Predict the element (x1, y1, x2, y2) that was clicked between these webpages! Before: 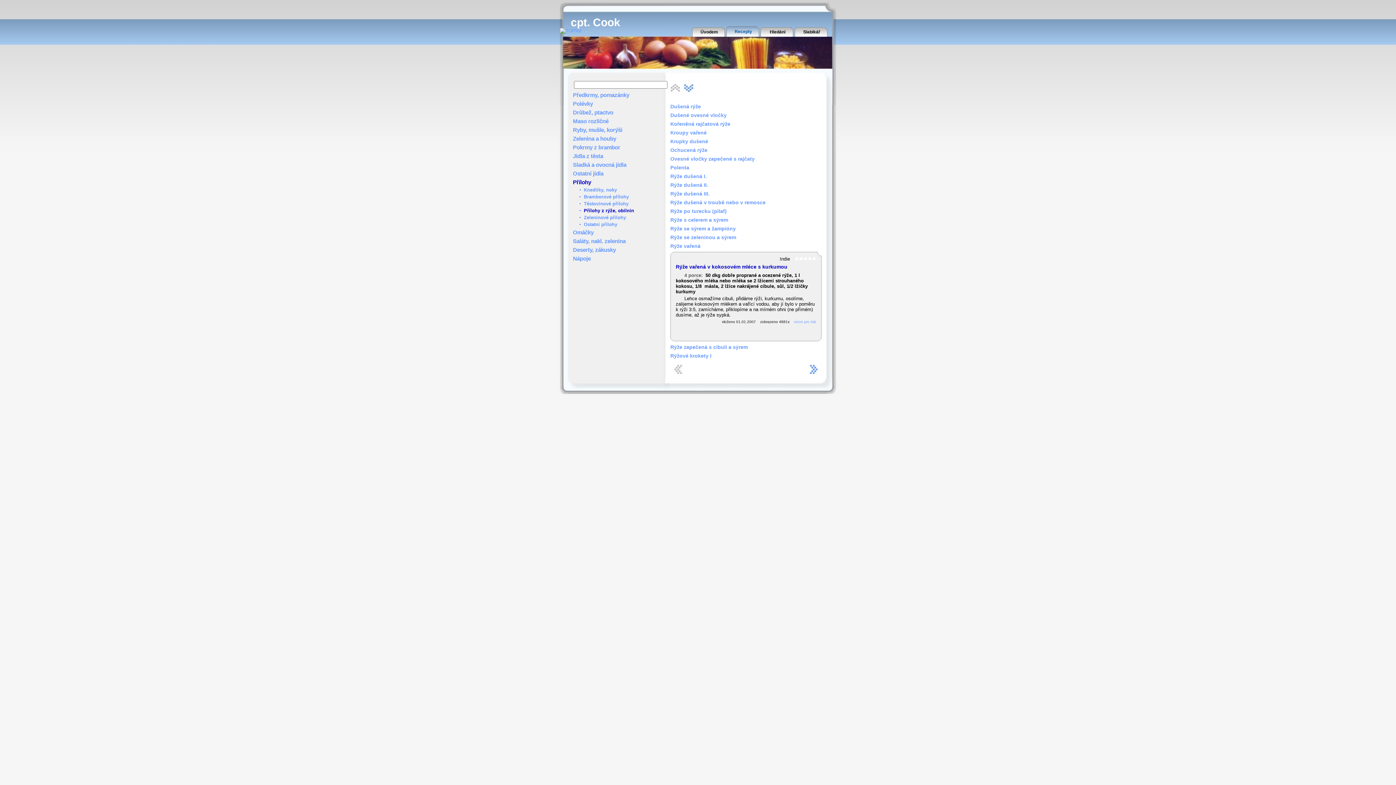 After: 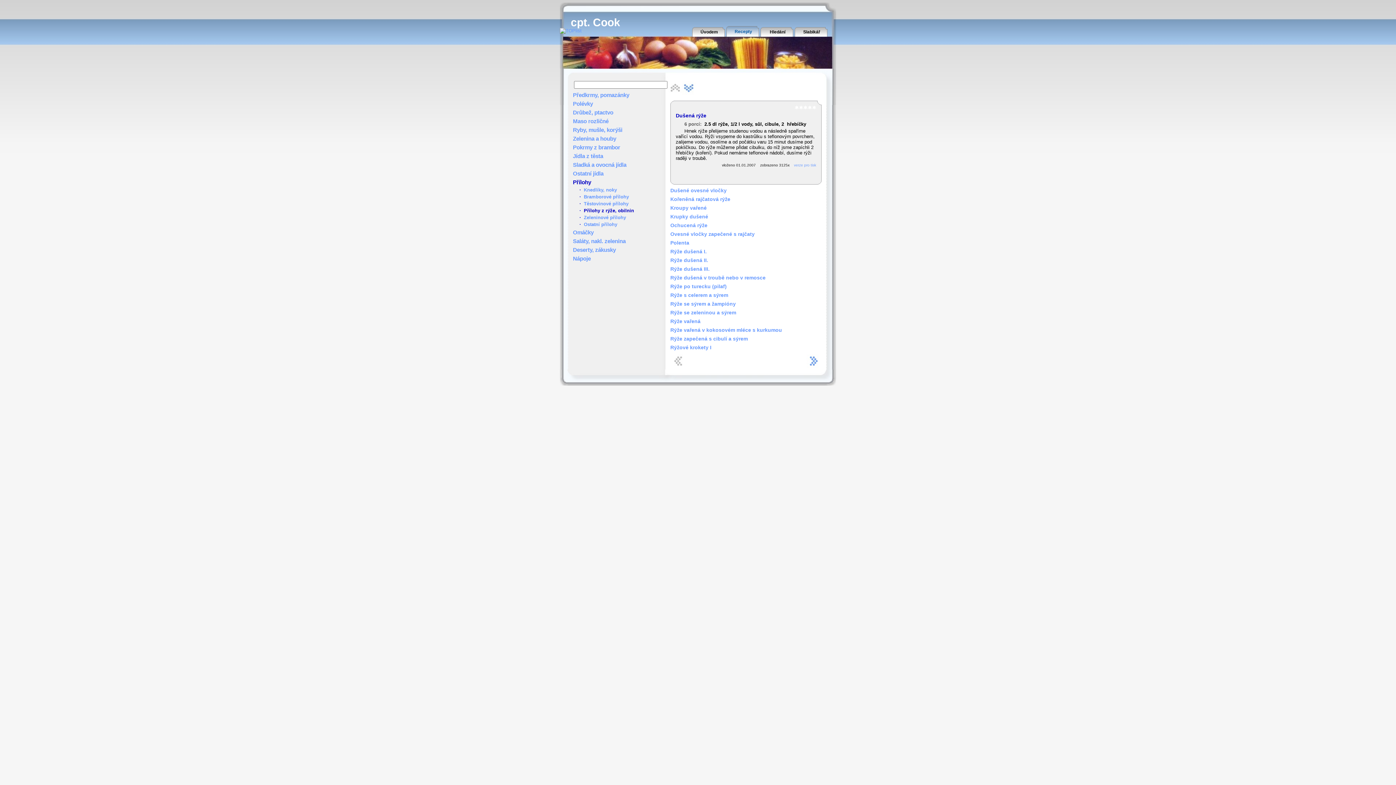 Action: label: Dušená rýže bbox: (670, 103, 701, 109)